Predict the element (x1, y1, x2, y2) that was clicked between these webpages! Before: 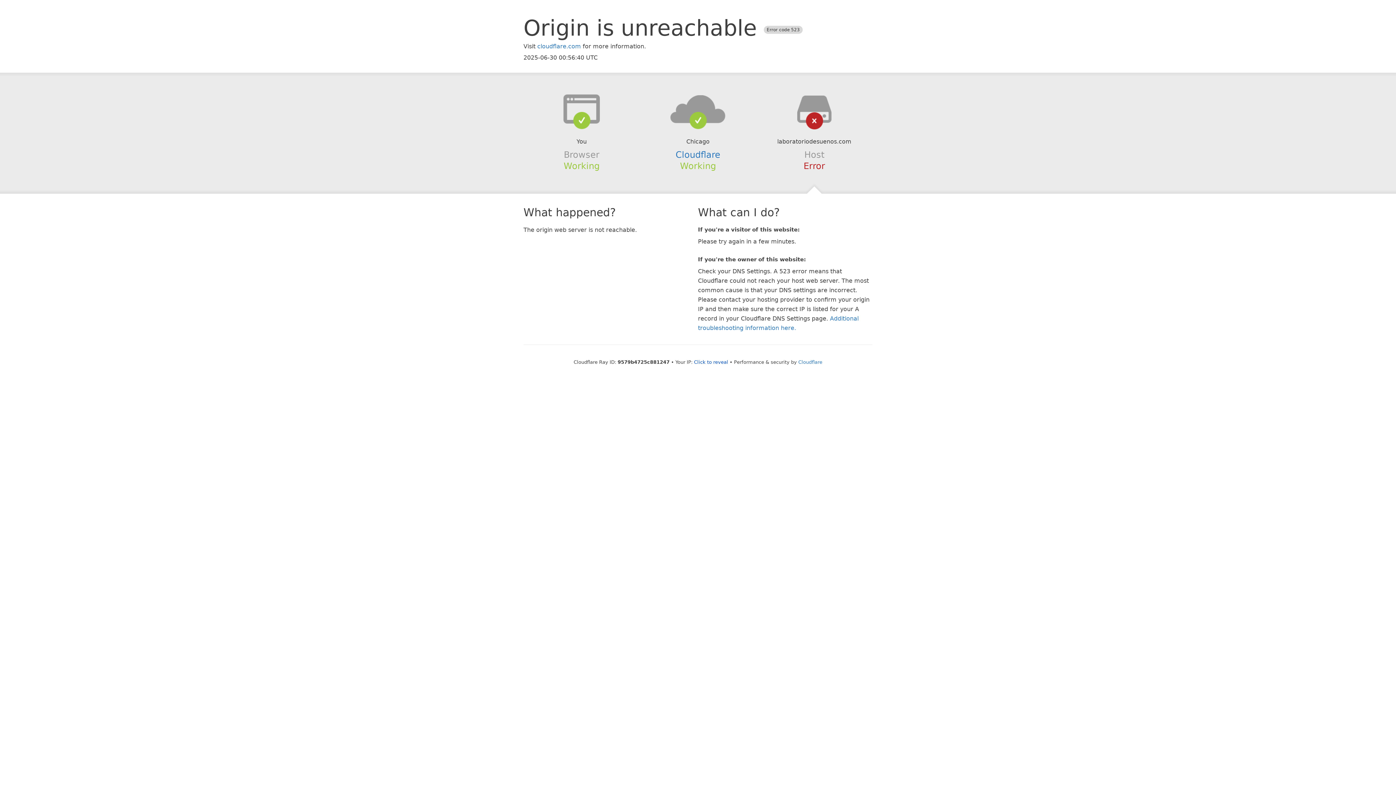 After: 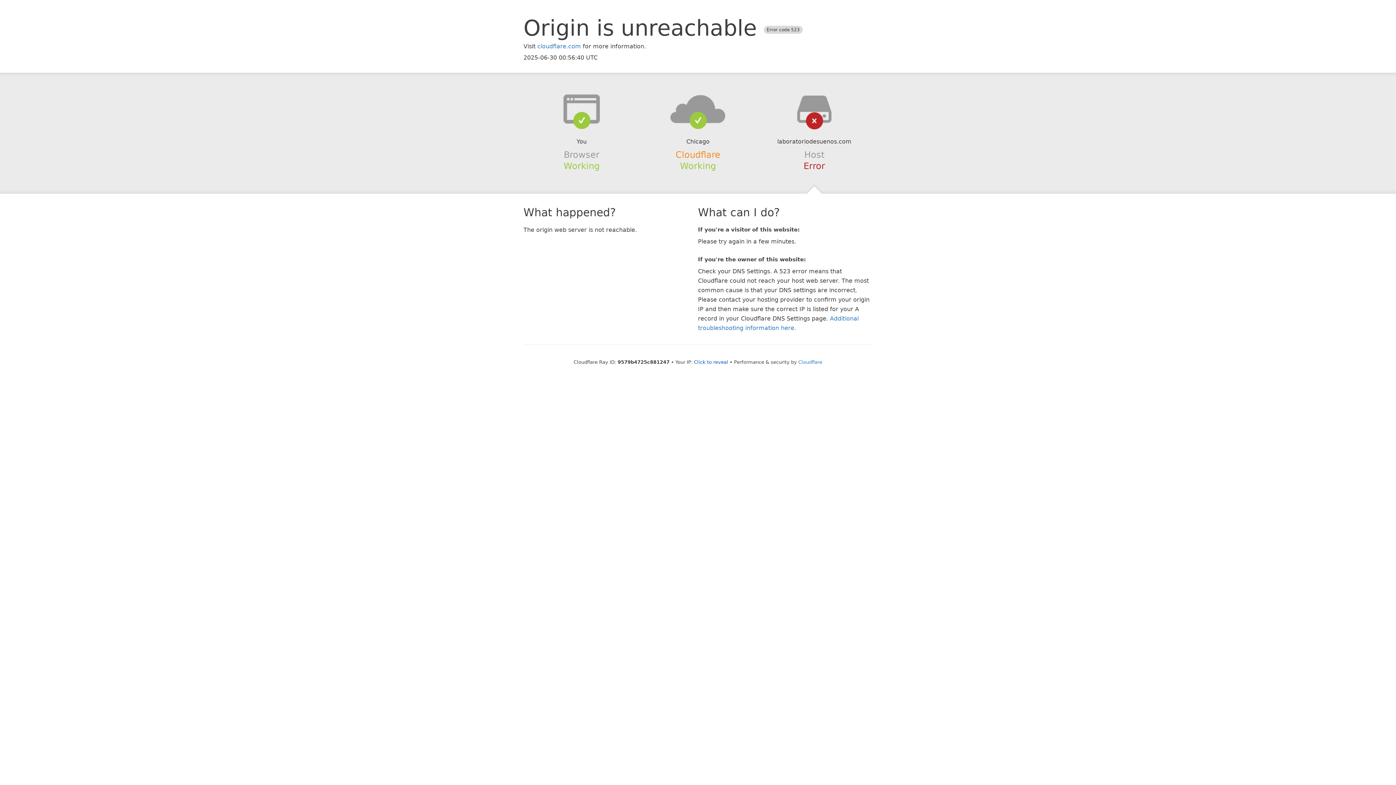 Action: bbox: (675, 149, 720, 159) label: Cloudflare